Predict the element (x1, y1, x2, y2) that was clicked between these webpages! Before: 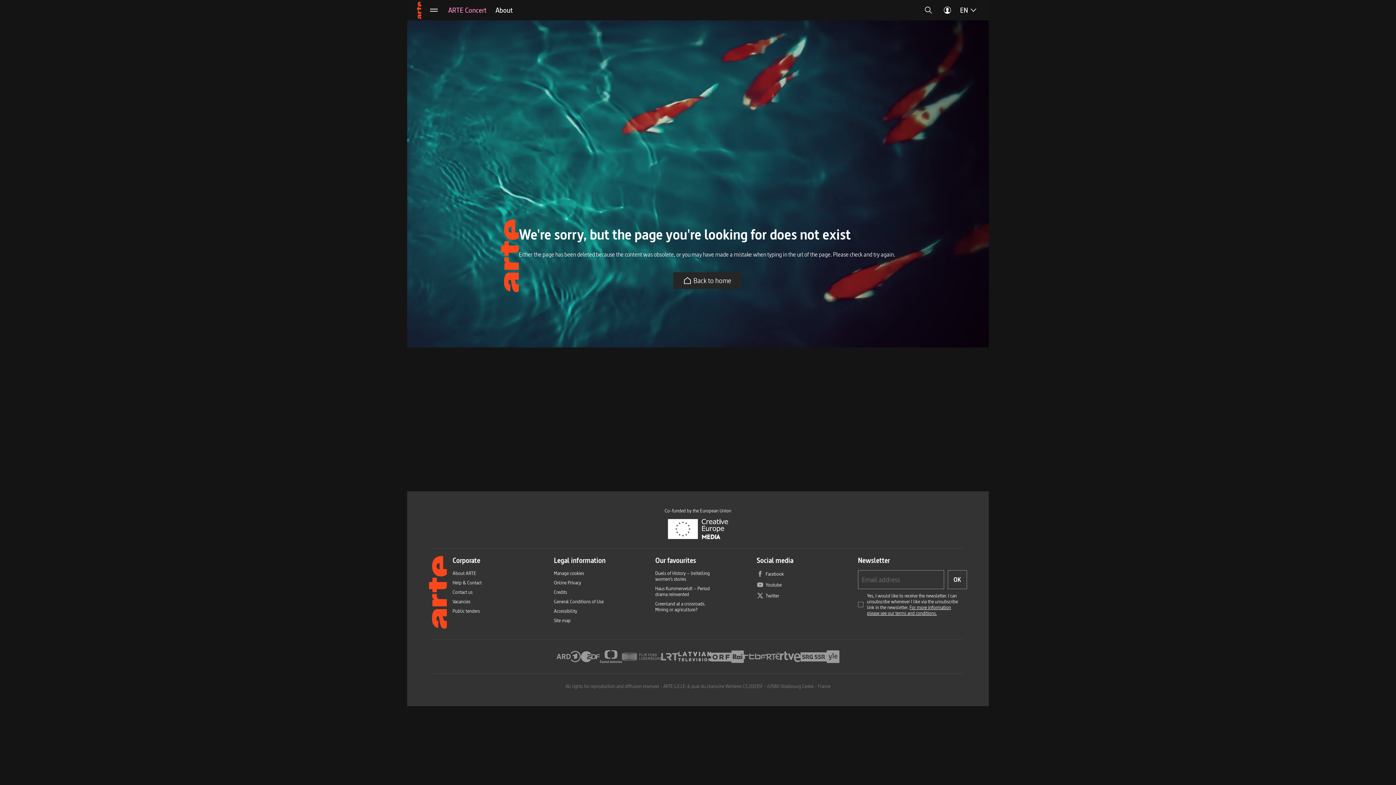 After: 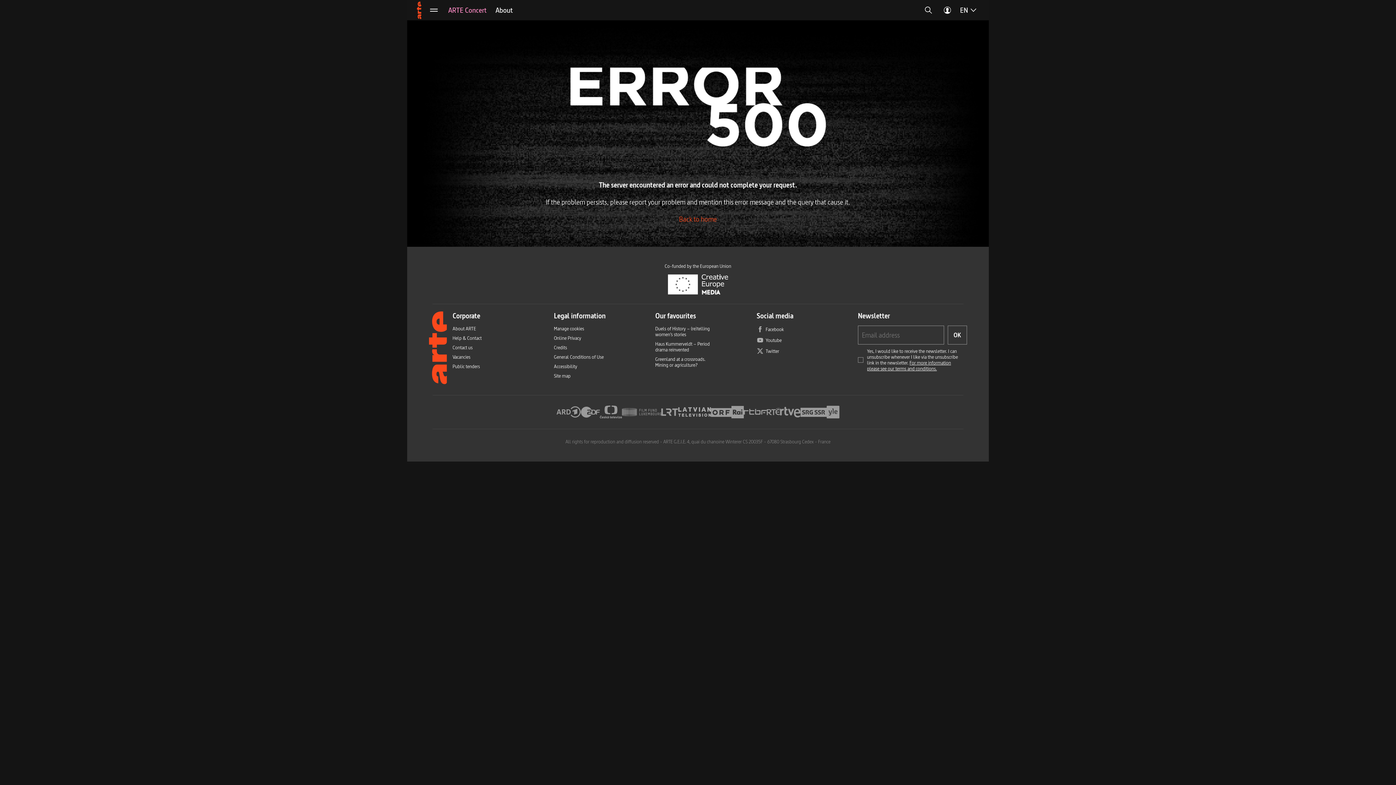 Action: bbox: (655, 585, 713, 597) label: Haus Kummerveldt – Period drama reinvented